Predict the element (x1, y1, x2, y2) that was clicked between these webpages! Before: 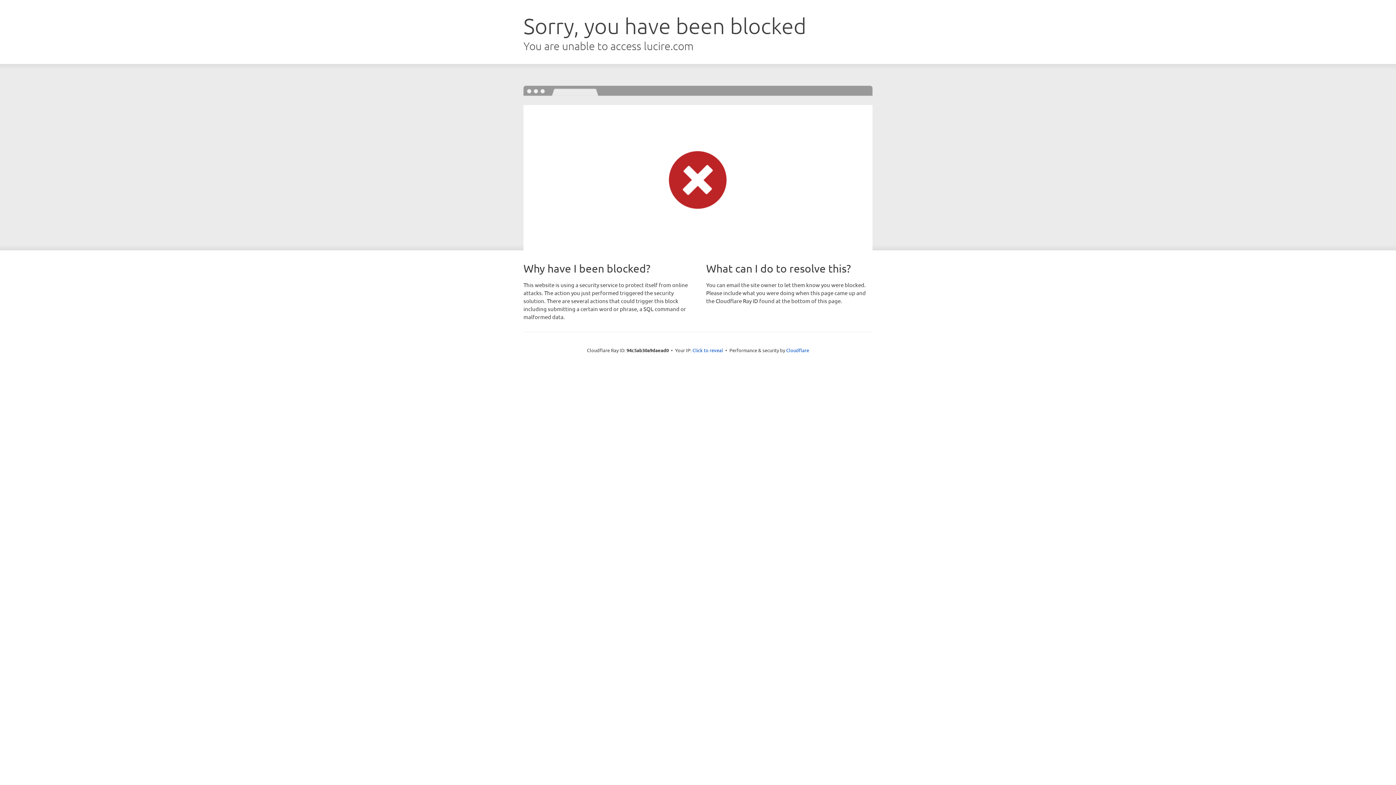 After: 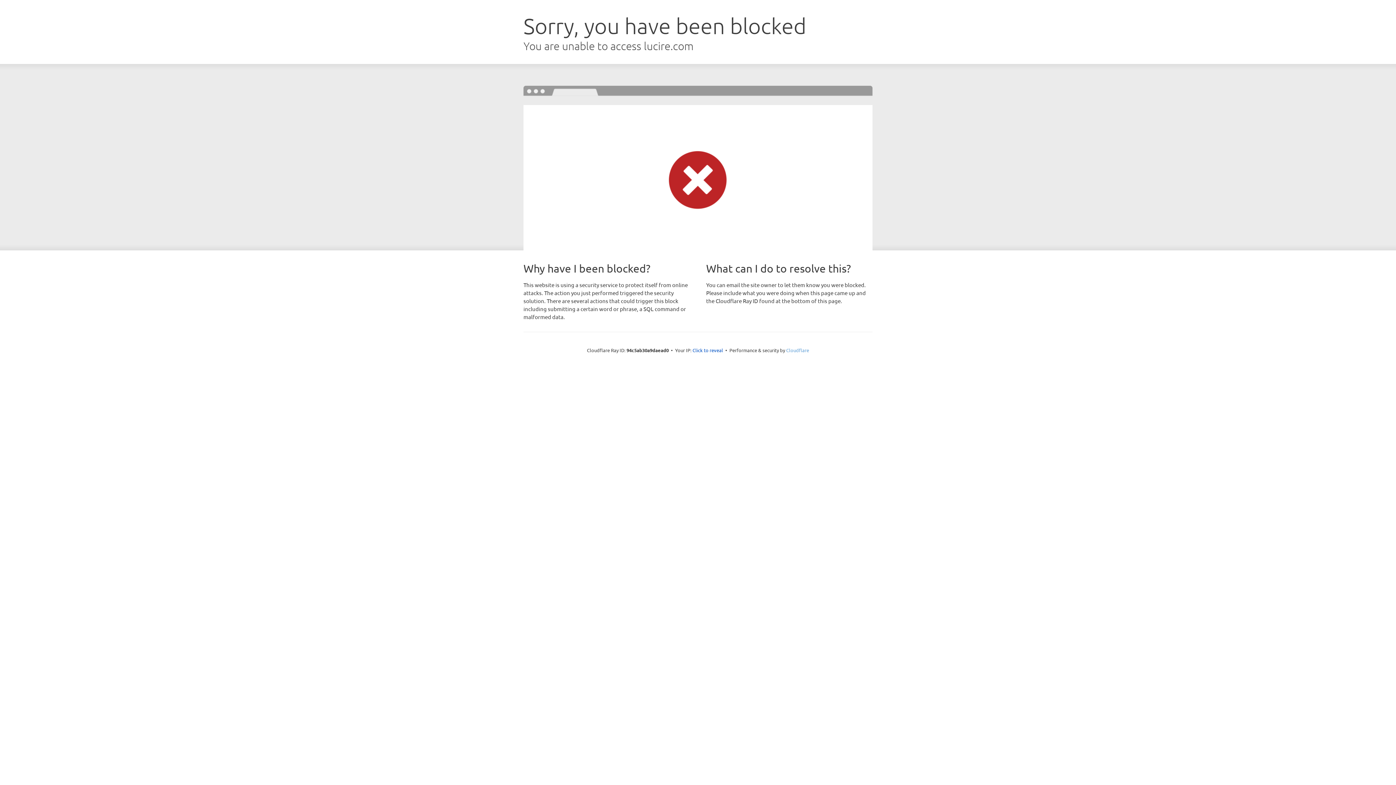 Action: label: Cloudflare bbox: (786, 347, 809, 353)